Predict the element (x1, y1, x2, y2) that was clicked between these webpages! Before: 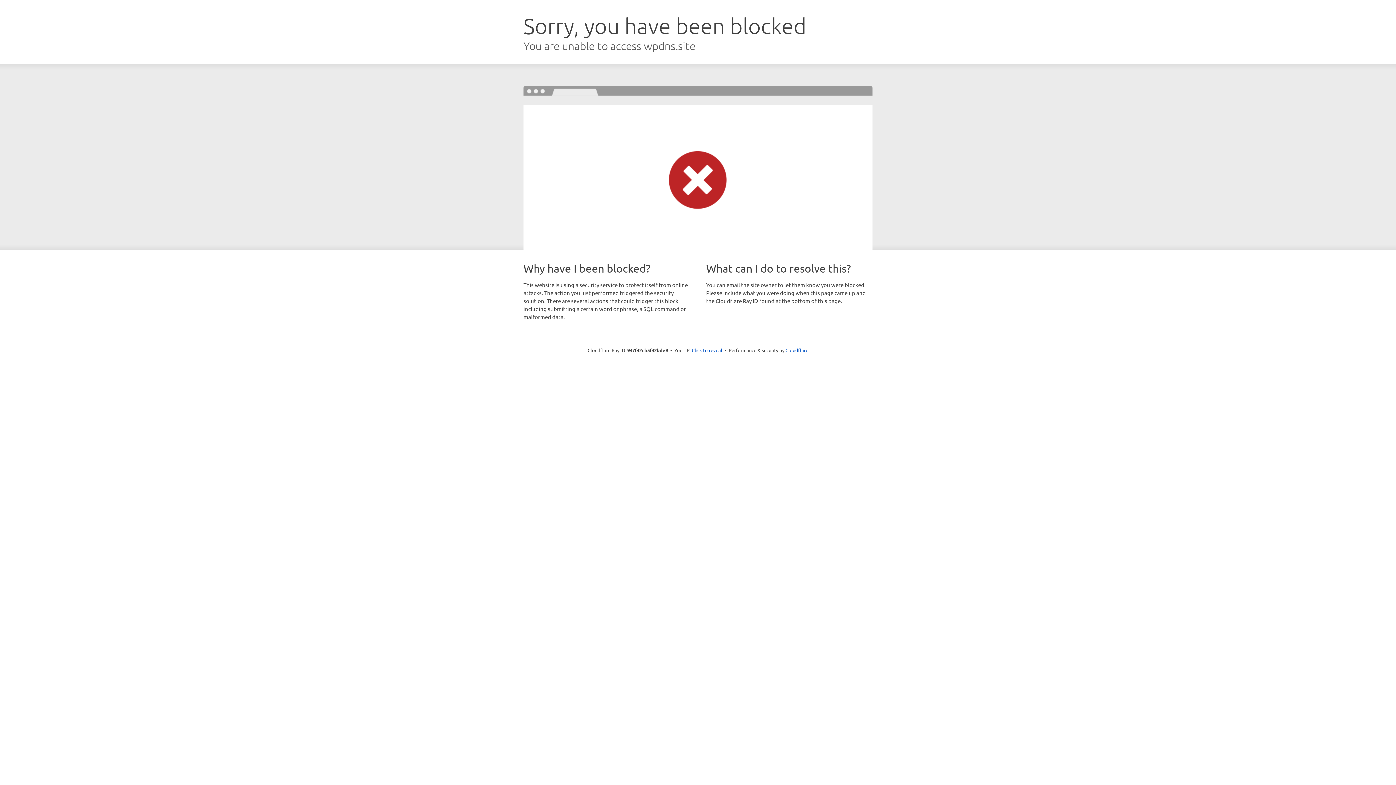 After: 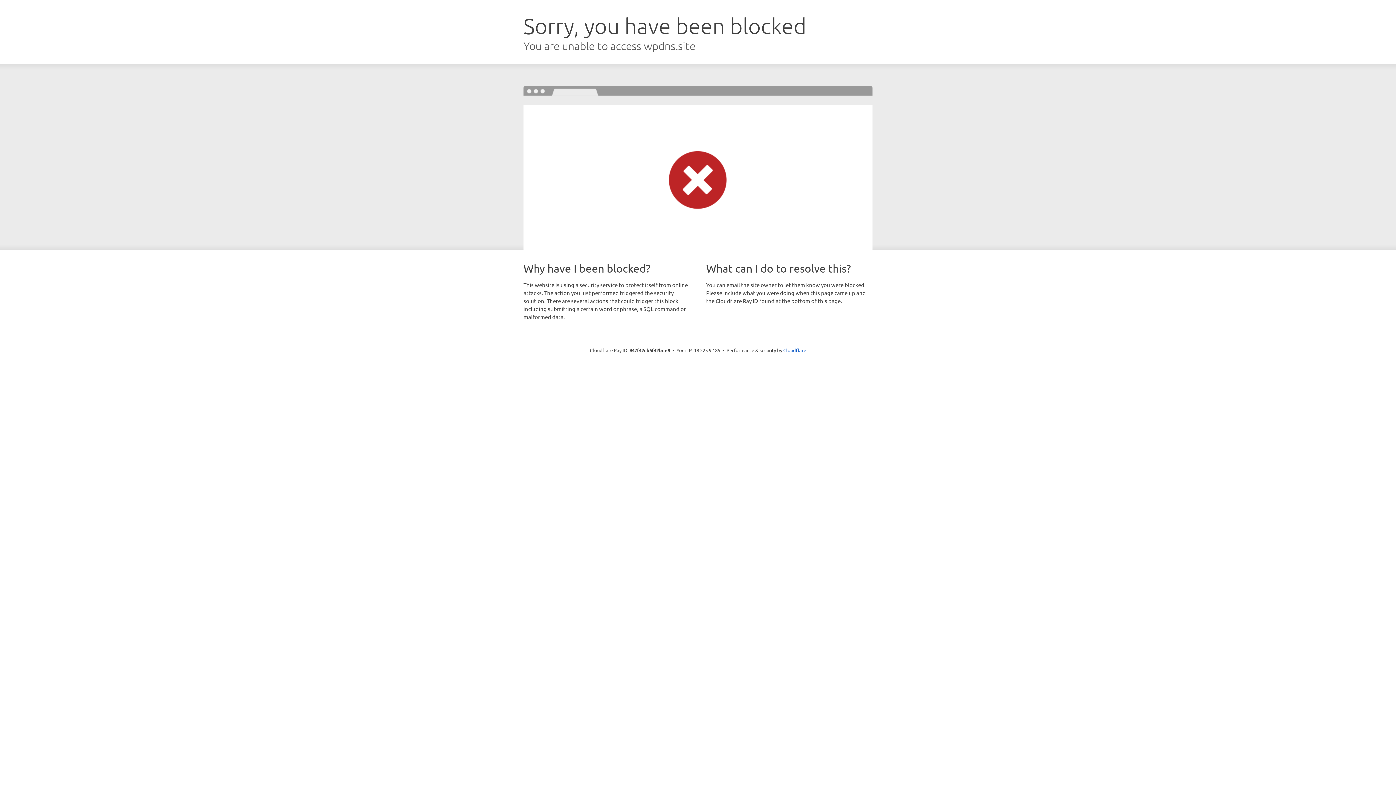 Action: bbox: (692, 346, 722, 353) label: Click to reveal